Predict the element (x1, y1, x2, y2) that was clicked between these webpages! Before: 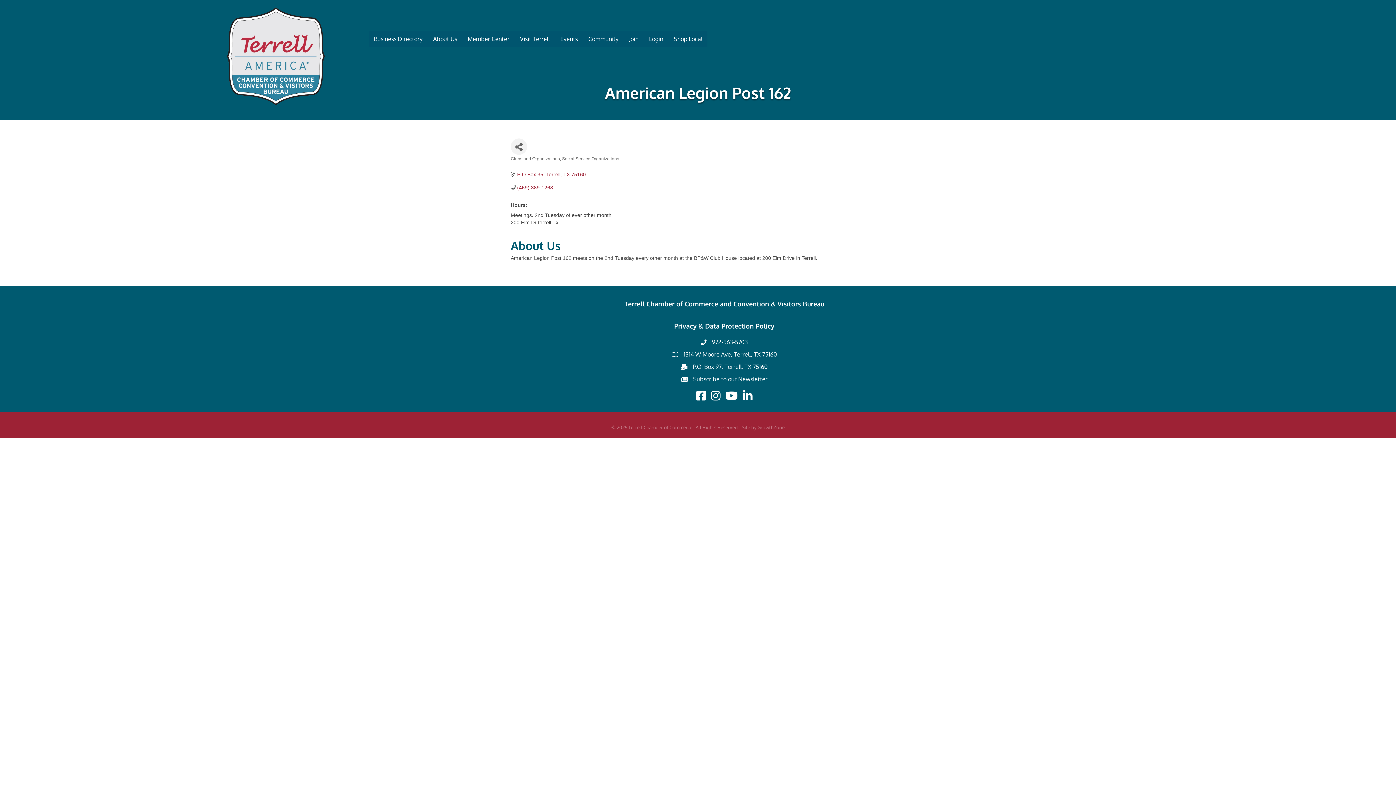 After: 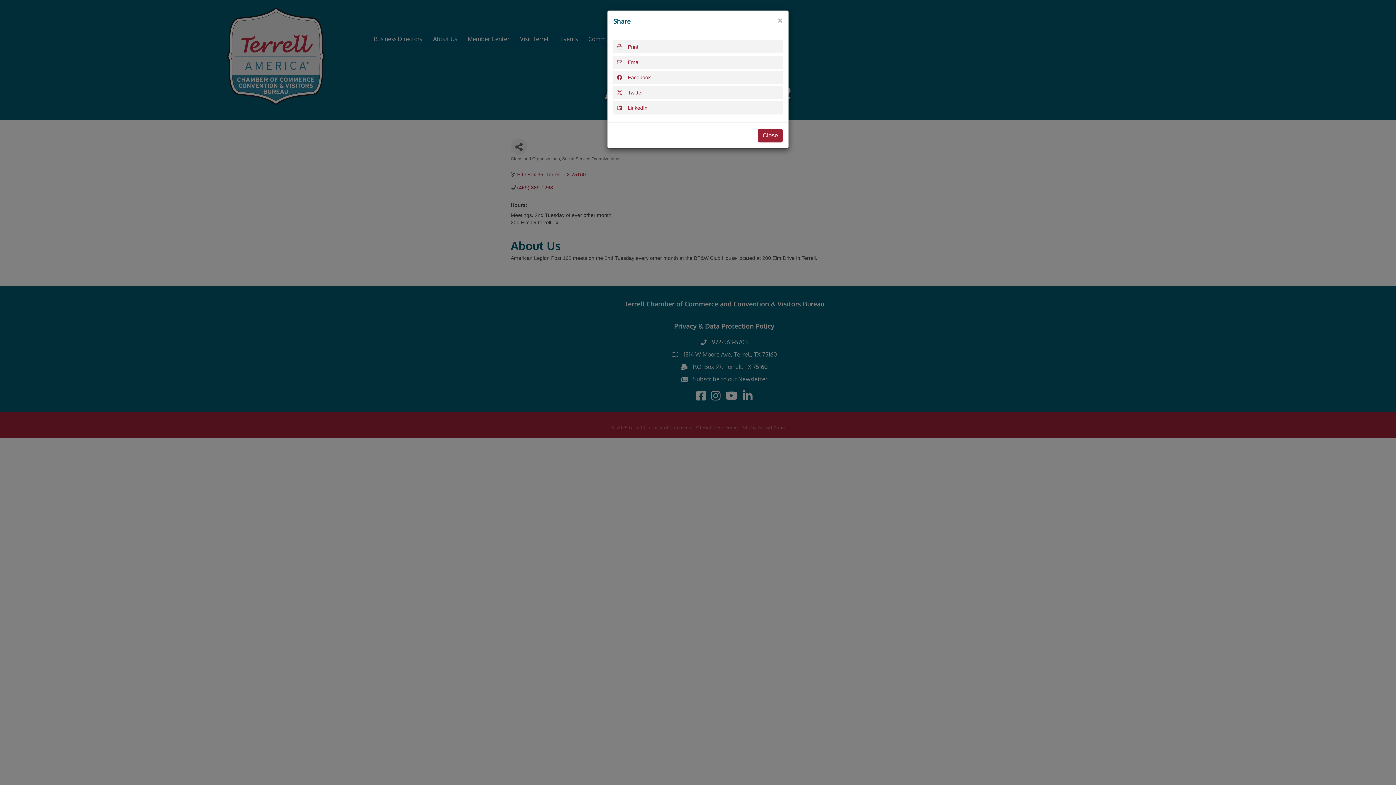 Action: label: Share Button bbox: (510, 138, 527, 154)